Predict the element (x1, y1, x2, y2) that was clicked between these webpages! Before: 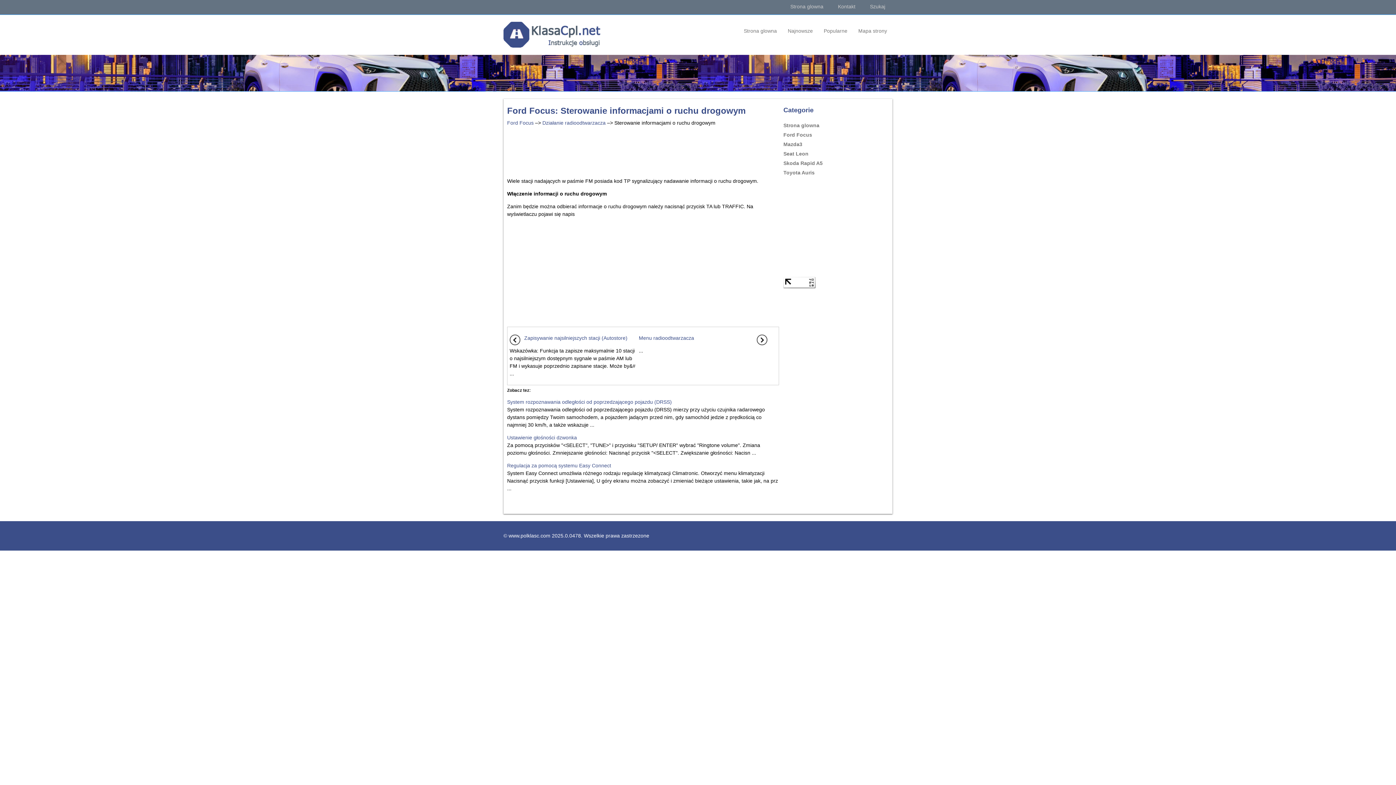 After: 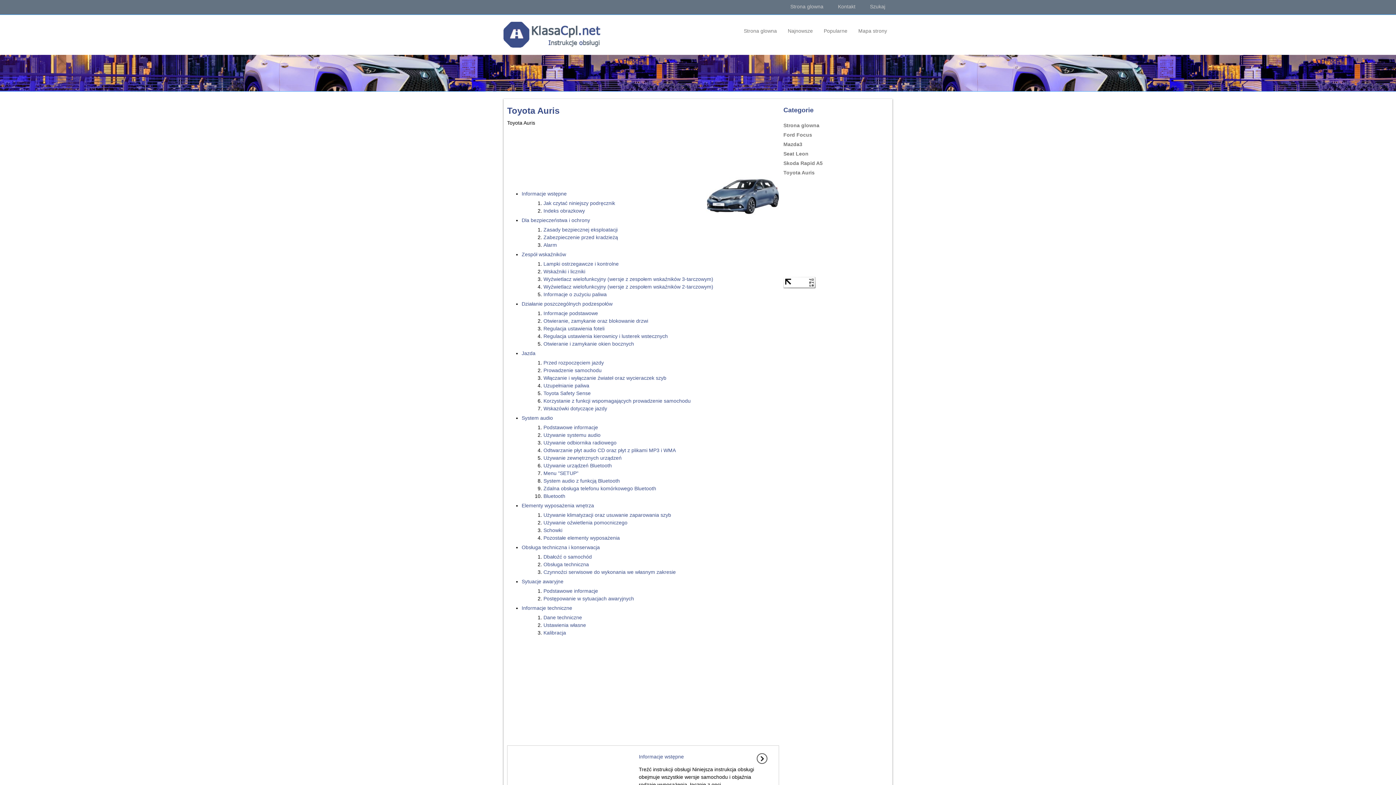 Action: bbox: (783, 169, 892, 176) label: Toyota Auris